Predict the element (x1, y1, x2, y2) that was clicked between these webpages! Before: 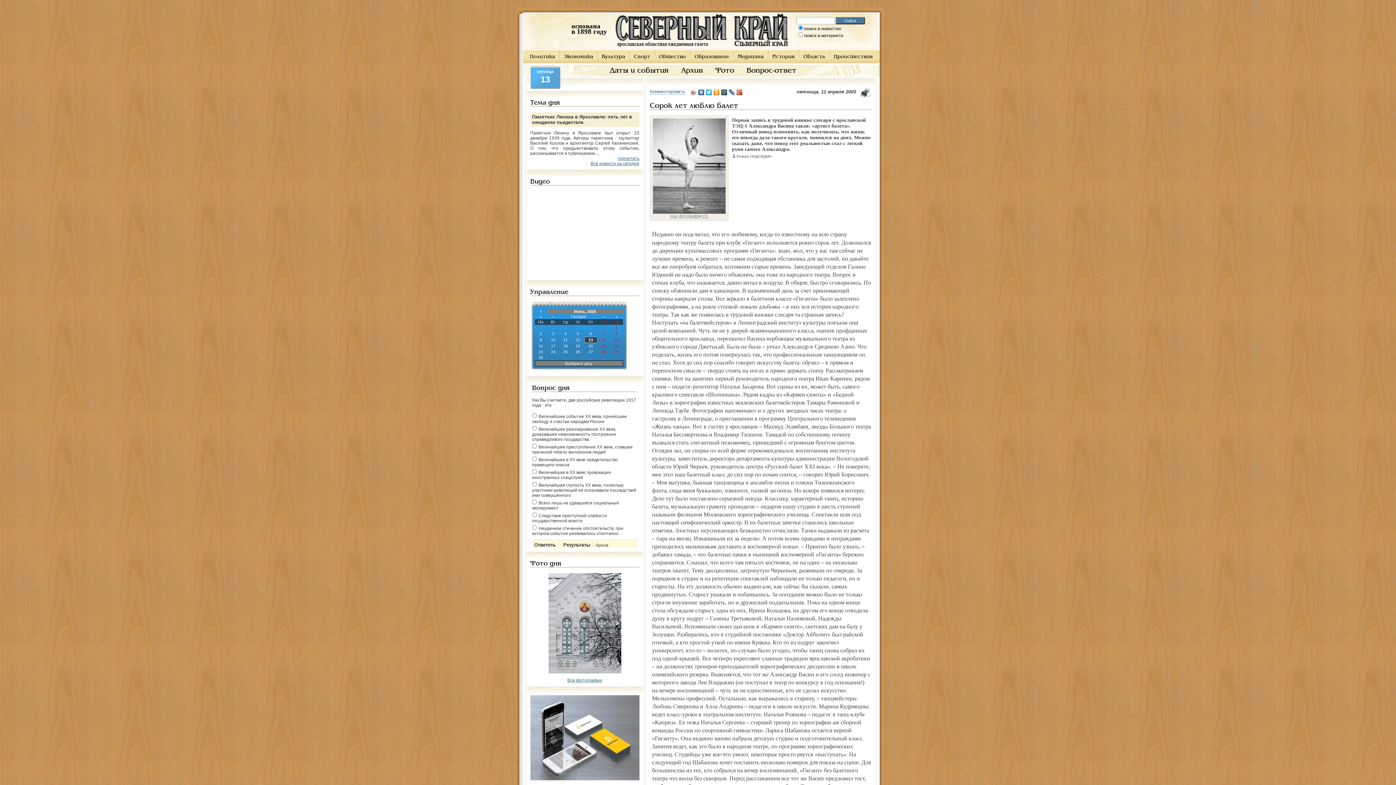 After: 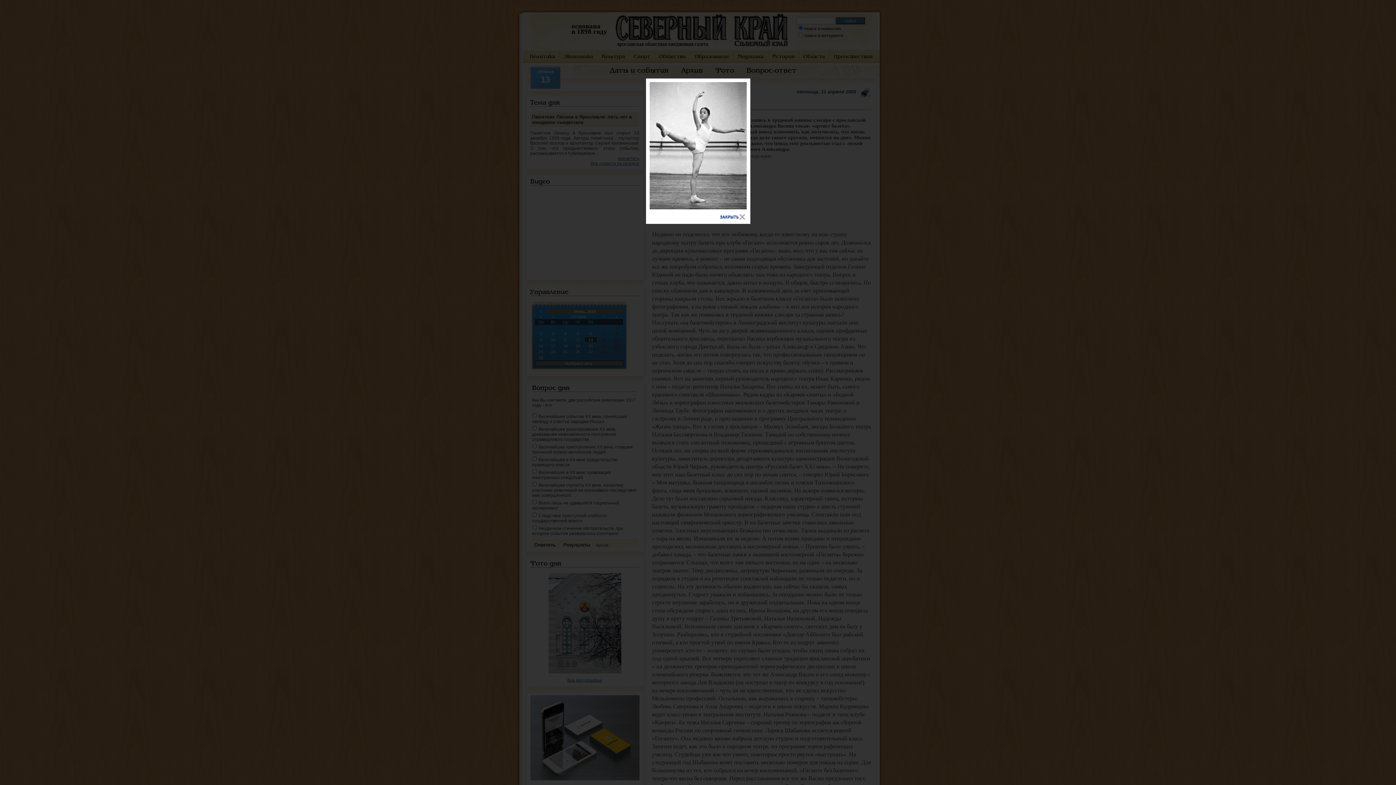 Action: bbox: (652, 210, 725, 214)